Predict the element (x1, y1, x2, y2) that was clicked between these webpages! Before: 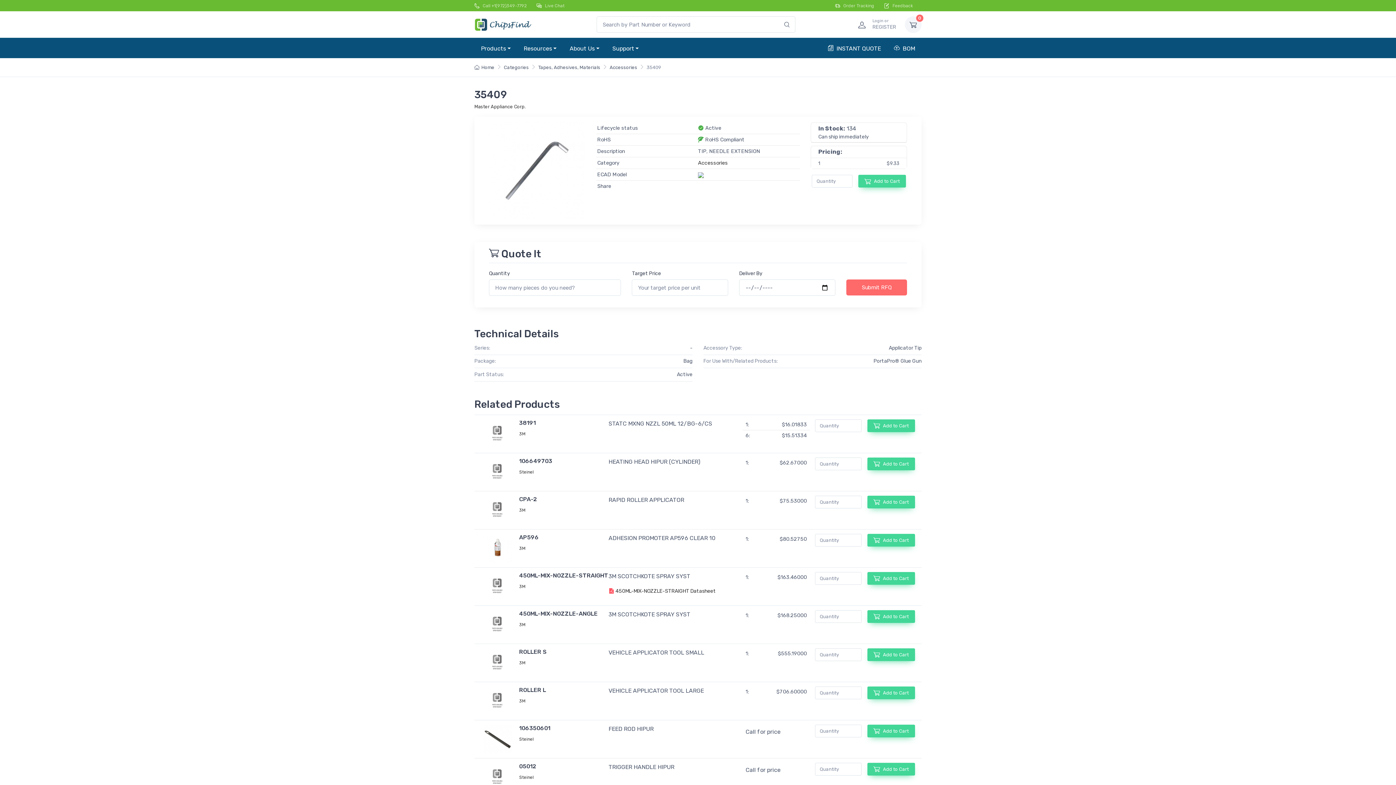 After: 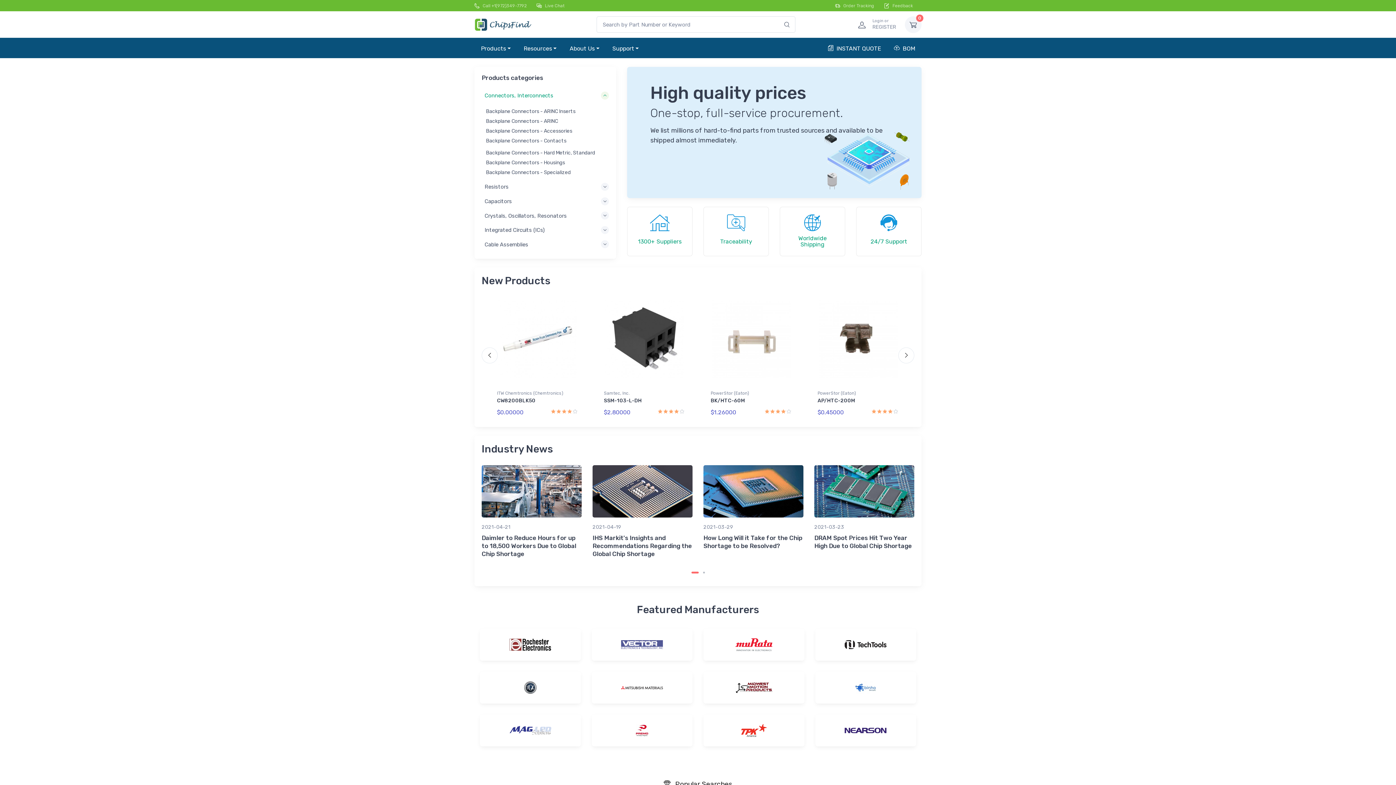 Action: bbox: (778, 16, 795, 32)